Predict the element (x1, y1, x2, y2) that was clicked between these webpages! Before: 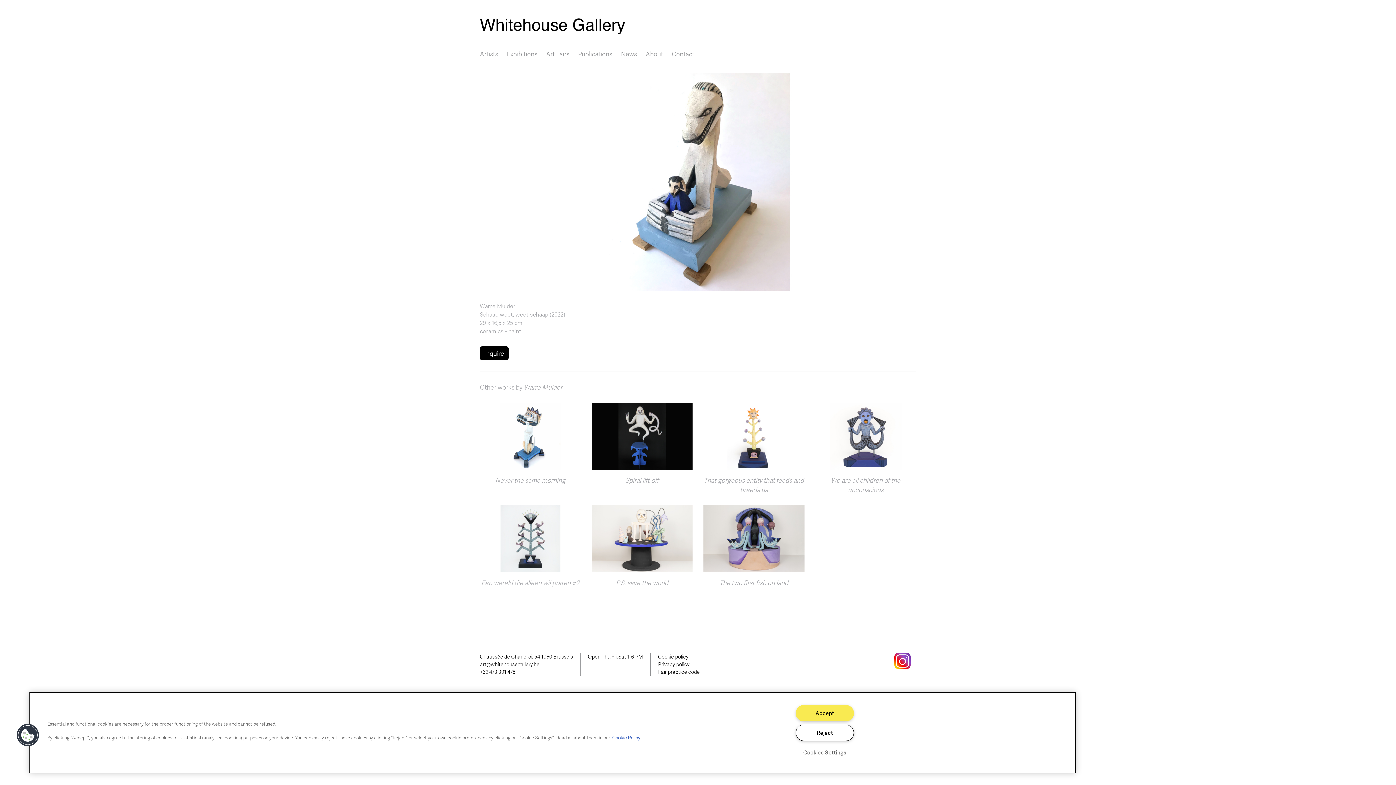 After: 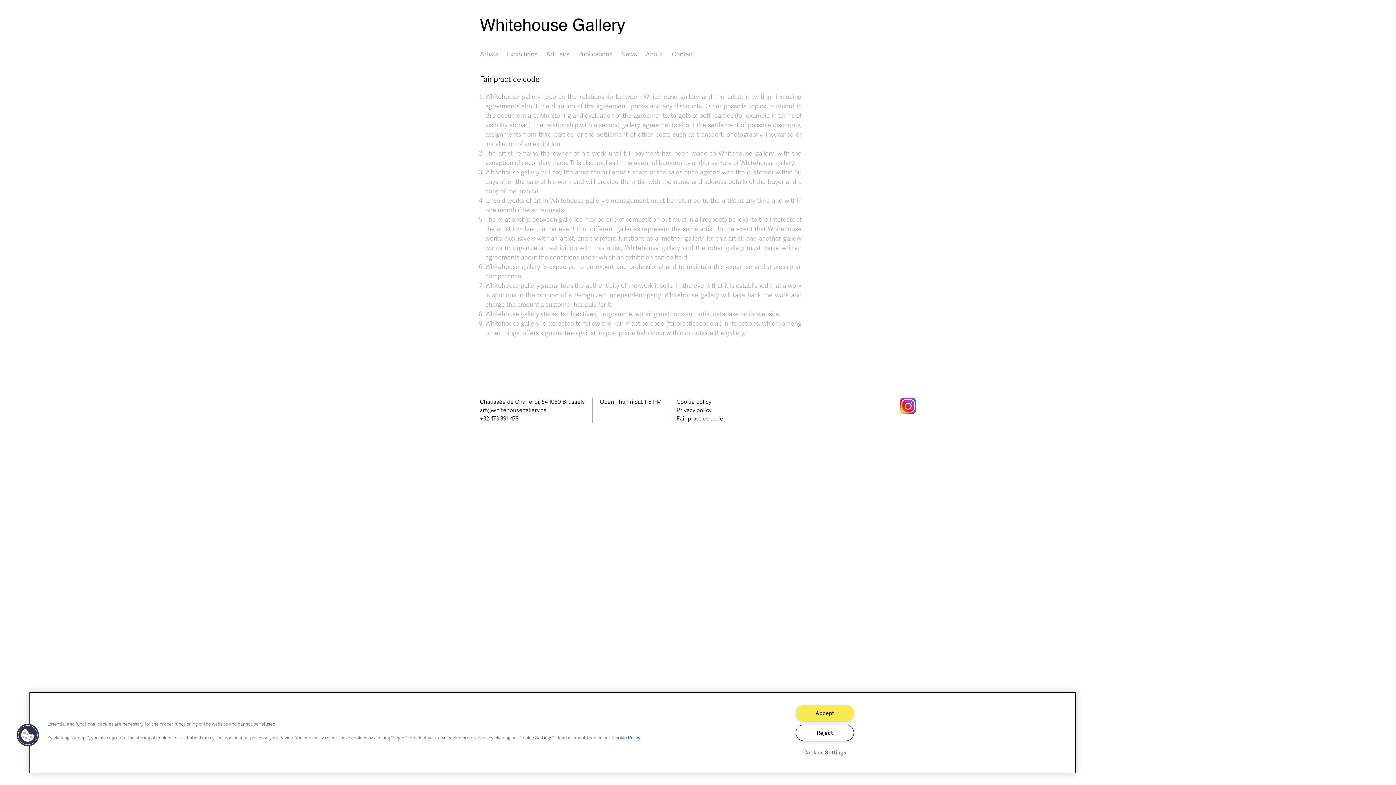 Action: bbox: (658, 668, 700, 675) label: Fair practice code